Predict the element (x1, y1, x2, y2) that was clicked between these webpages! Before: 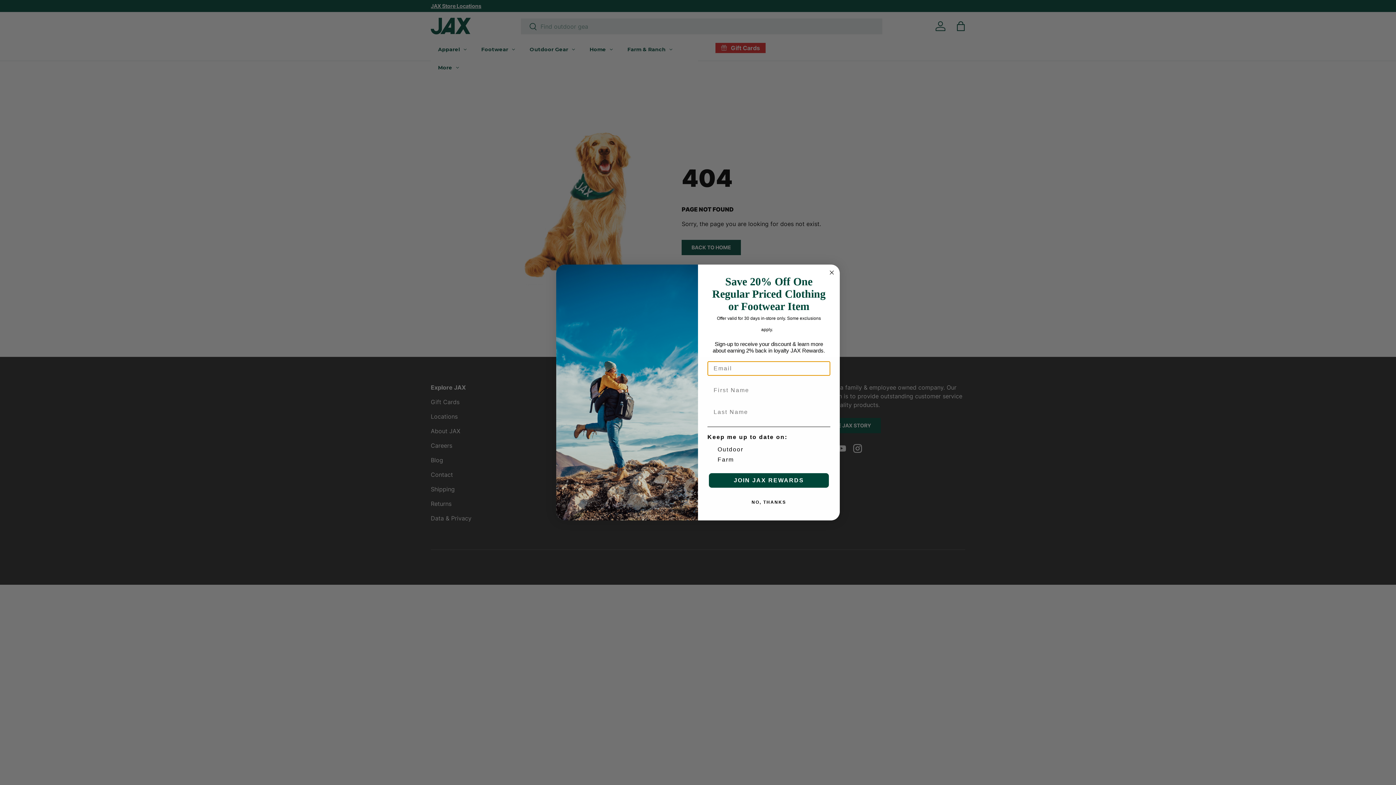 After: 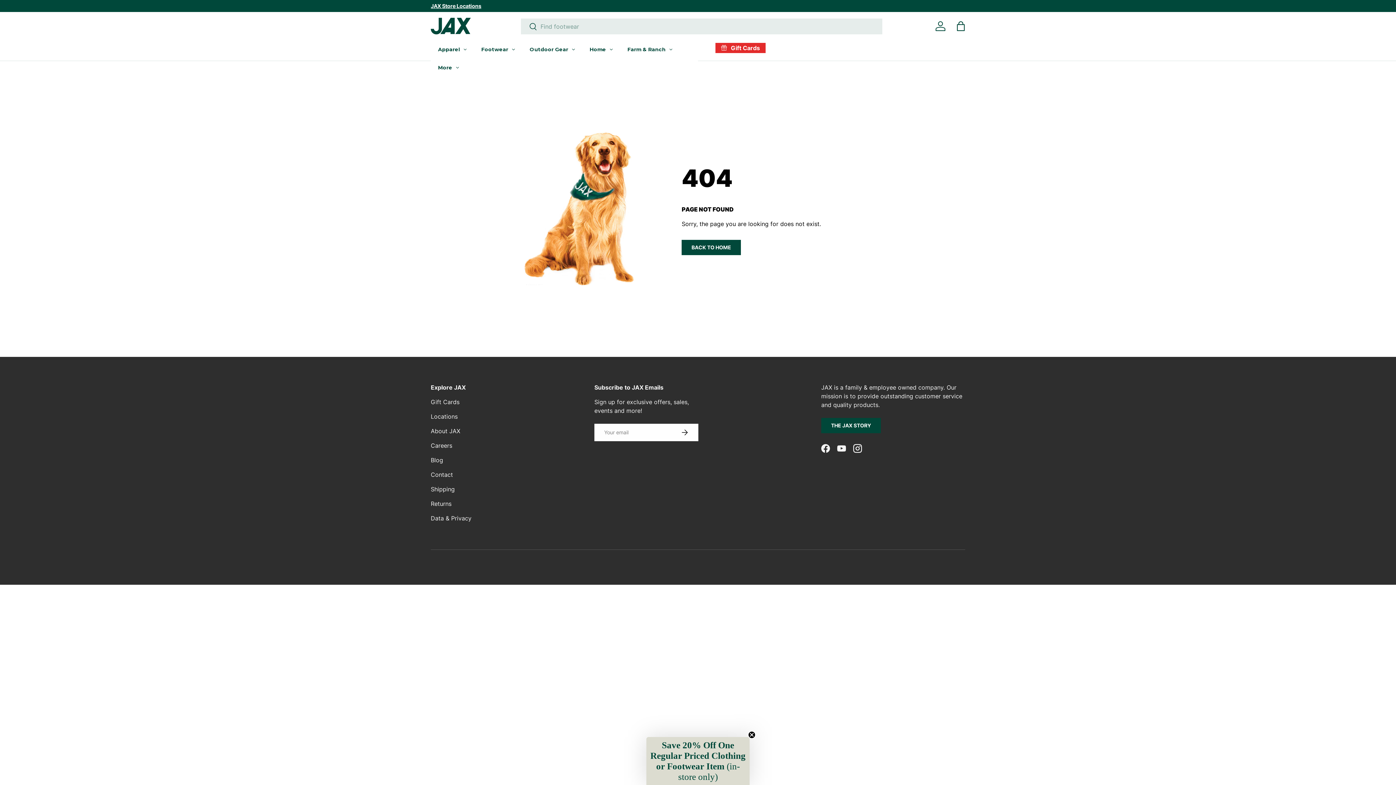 Action: label: Close dialog bbox: (827, 293, 836, 302)